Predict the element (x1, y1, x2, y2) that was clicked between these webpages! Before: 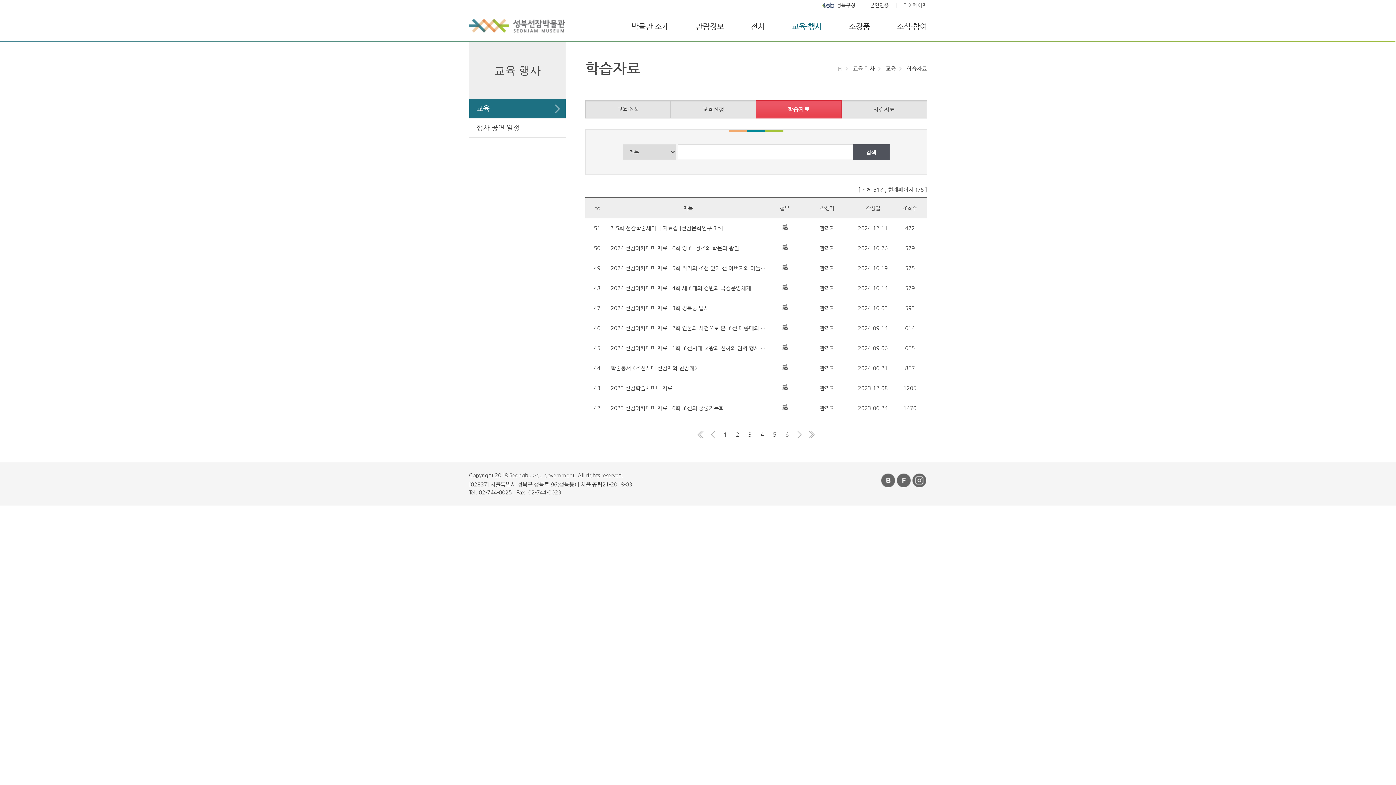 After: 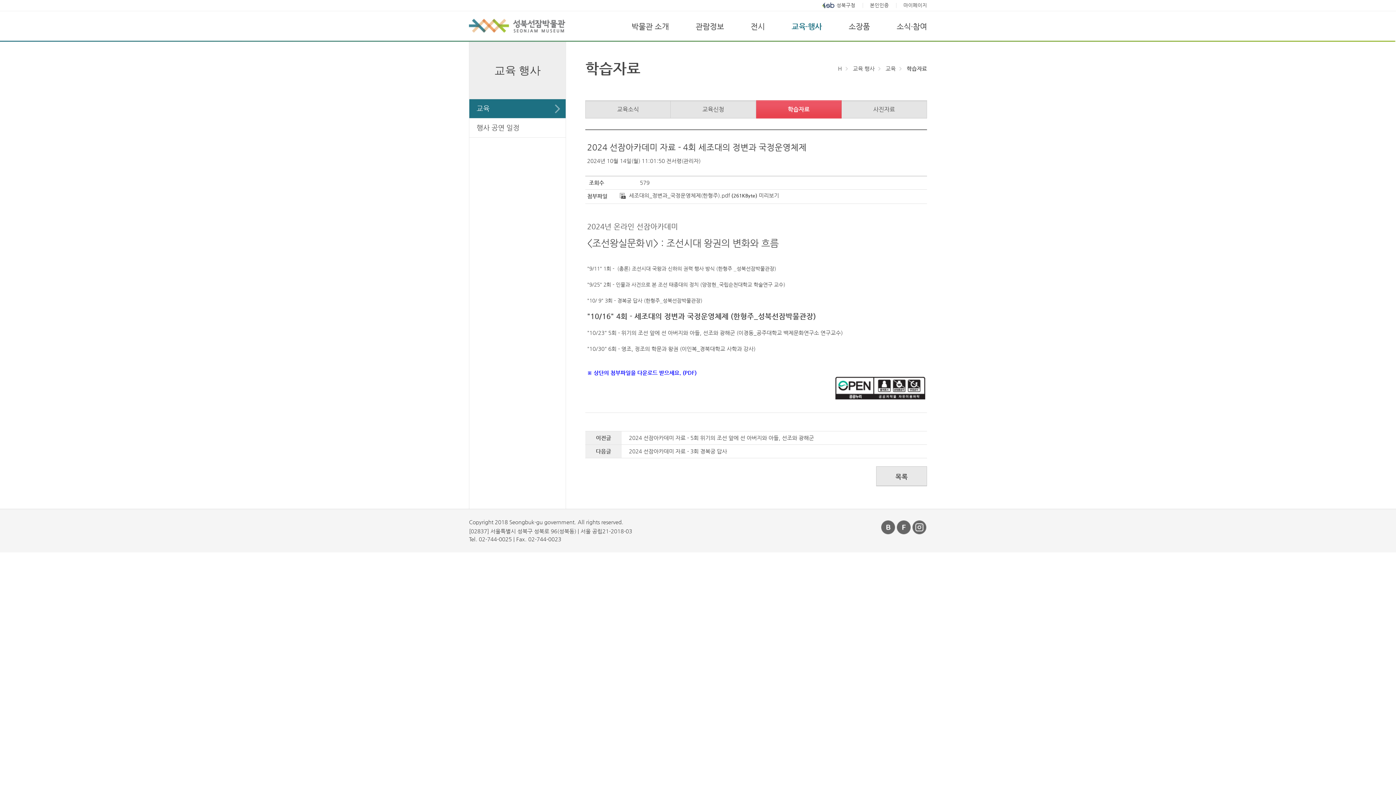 Action: bbox: (610, 285, 751, 291) label: 2024 선잠아카데미 자료 - 4회 세조대의 정변과 국정운영체제